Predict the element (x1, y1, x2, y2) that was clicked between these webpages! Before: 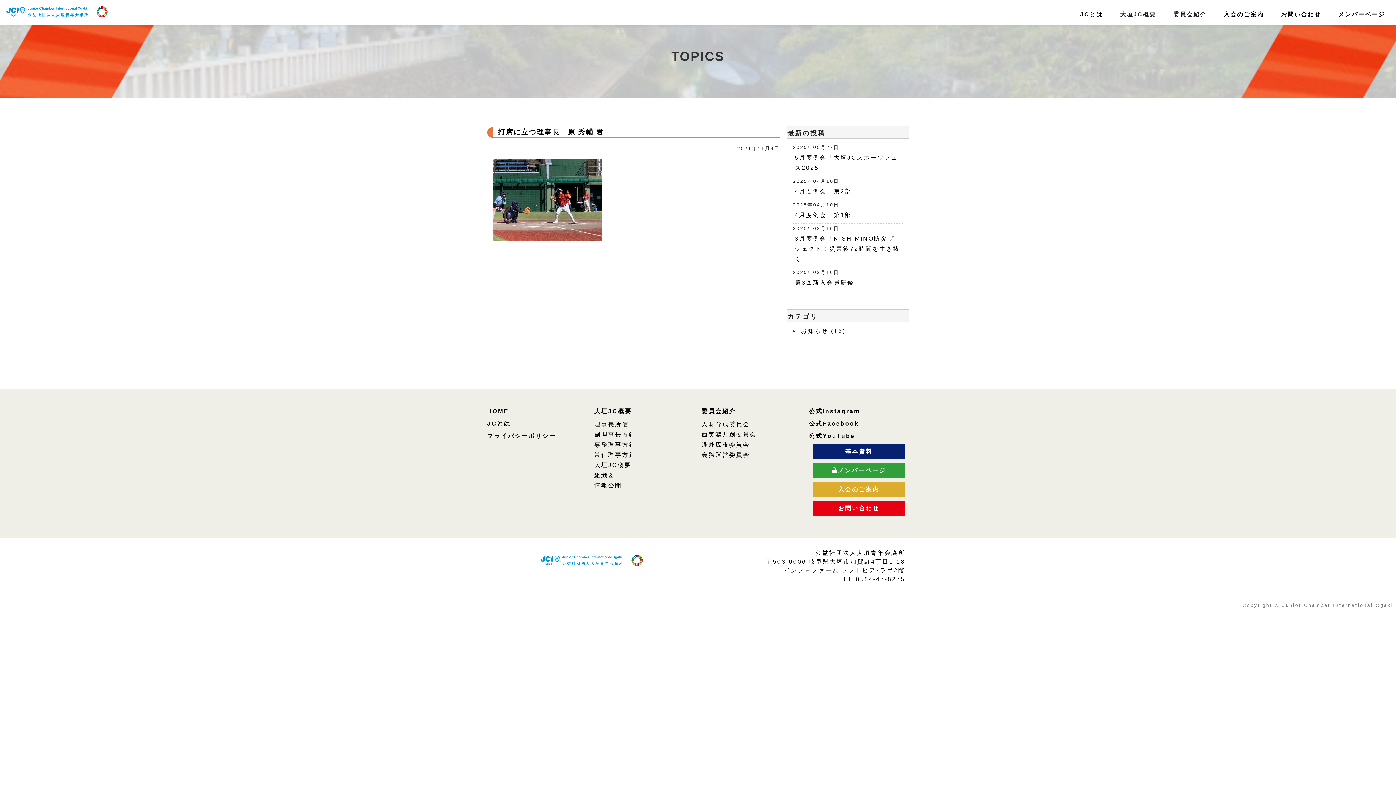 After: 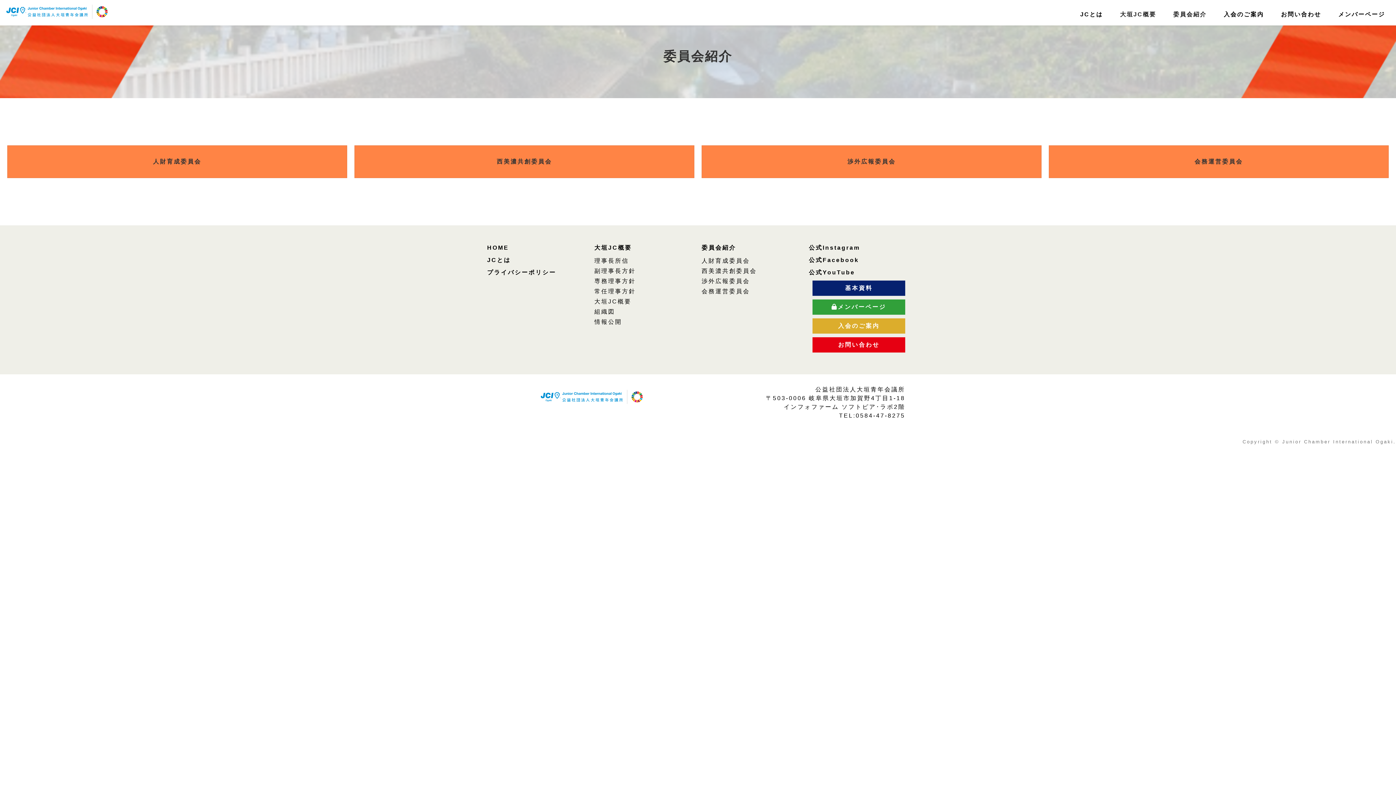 Action: bbox: (701, 408, 736, 414) label: 委員会紹介